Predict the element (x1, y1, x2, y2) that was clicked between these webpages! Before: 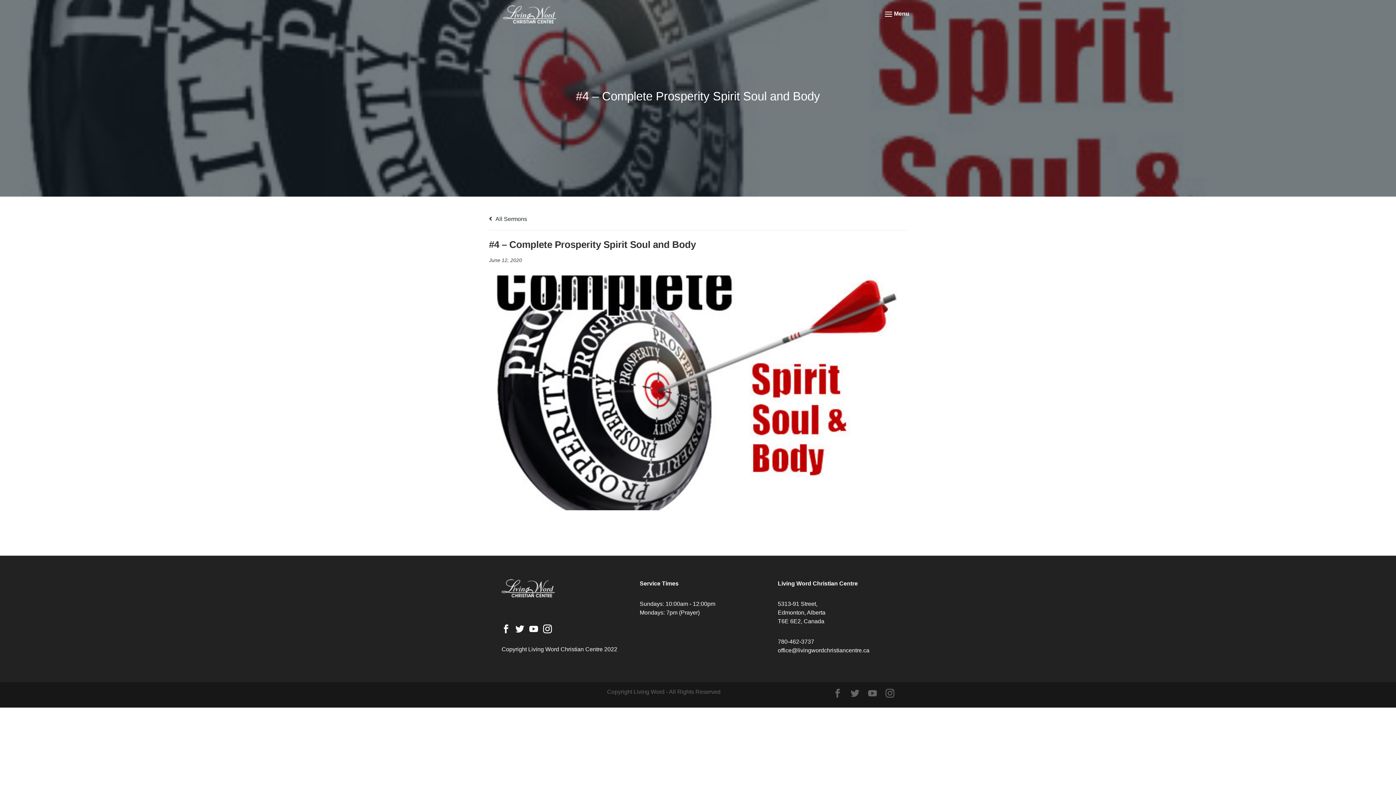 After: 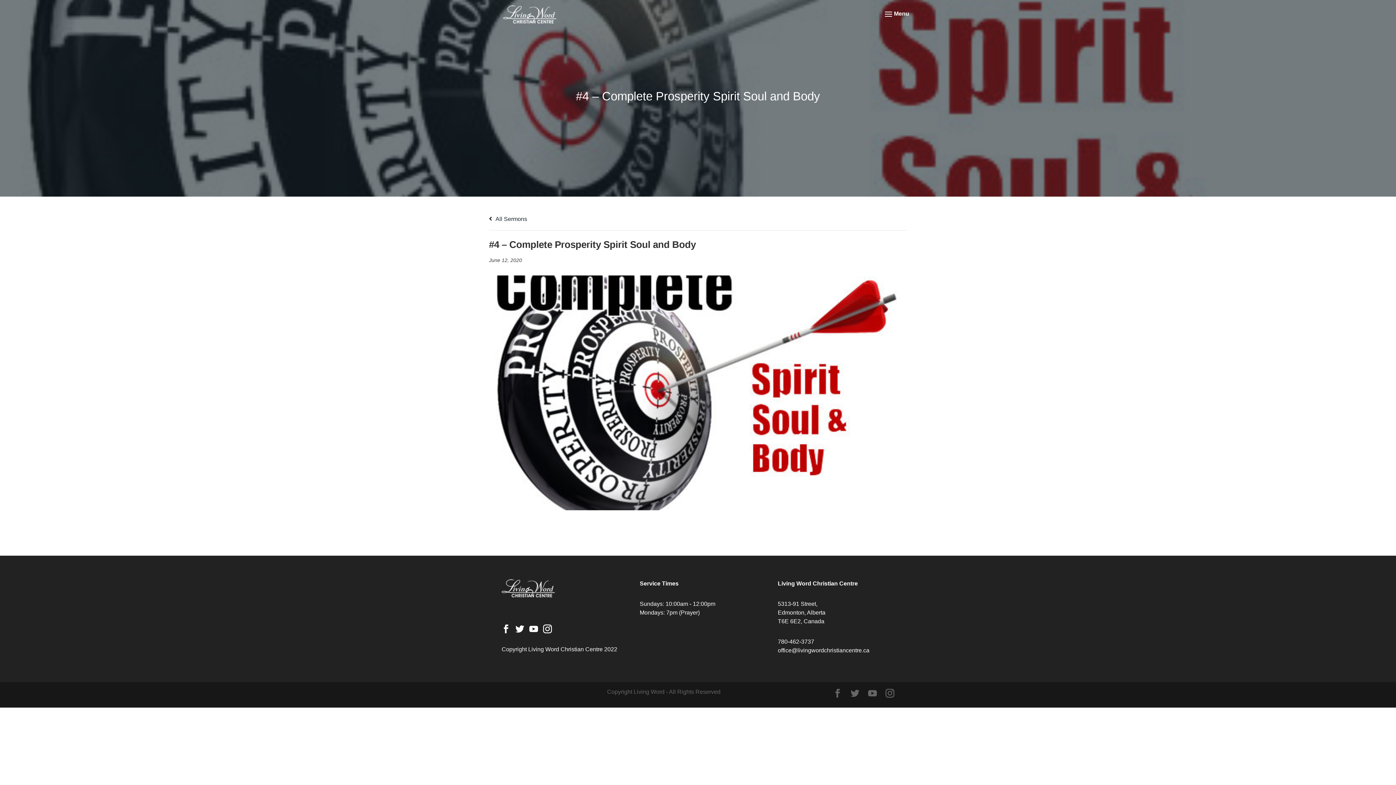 Action: bbox: (778, 580, 858, 586) label: Living Word Christian Centre